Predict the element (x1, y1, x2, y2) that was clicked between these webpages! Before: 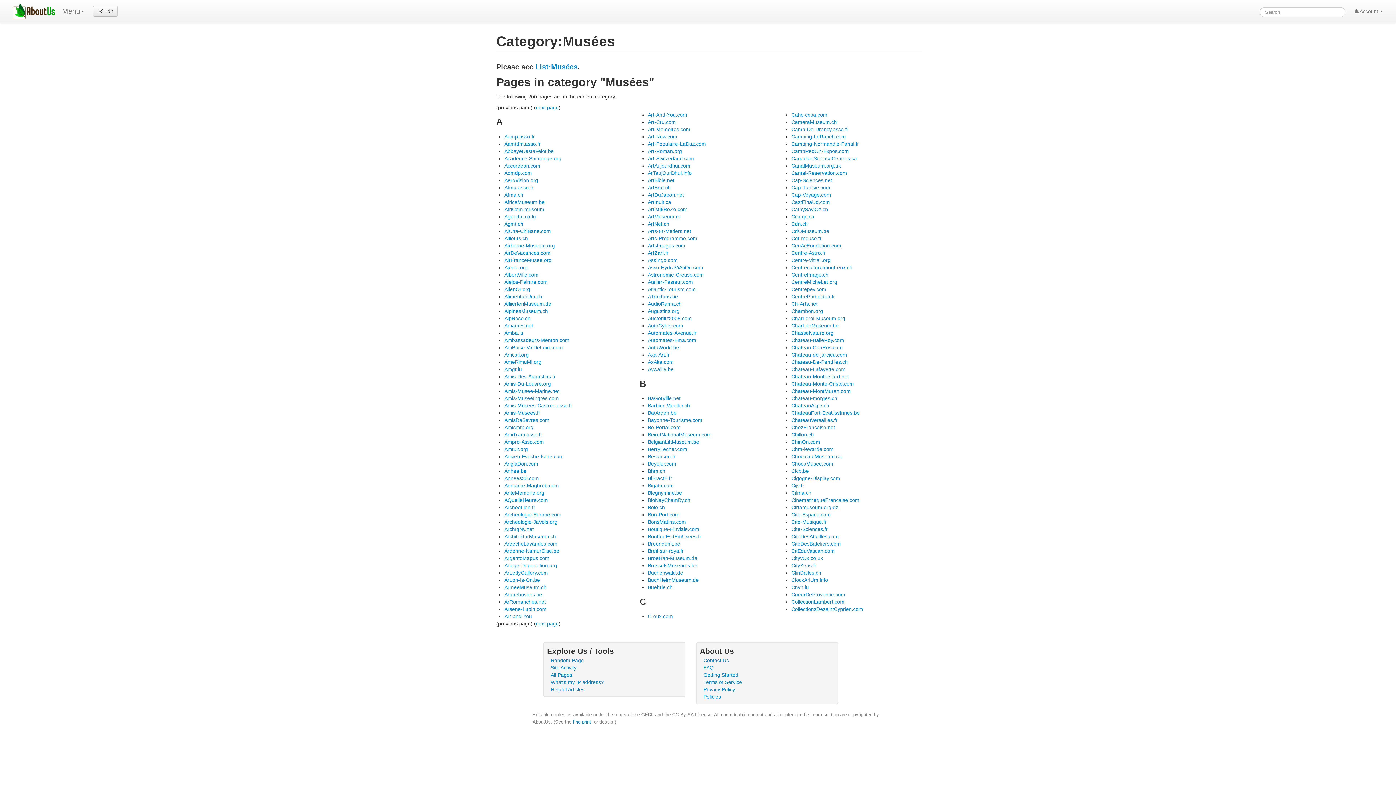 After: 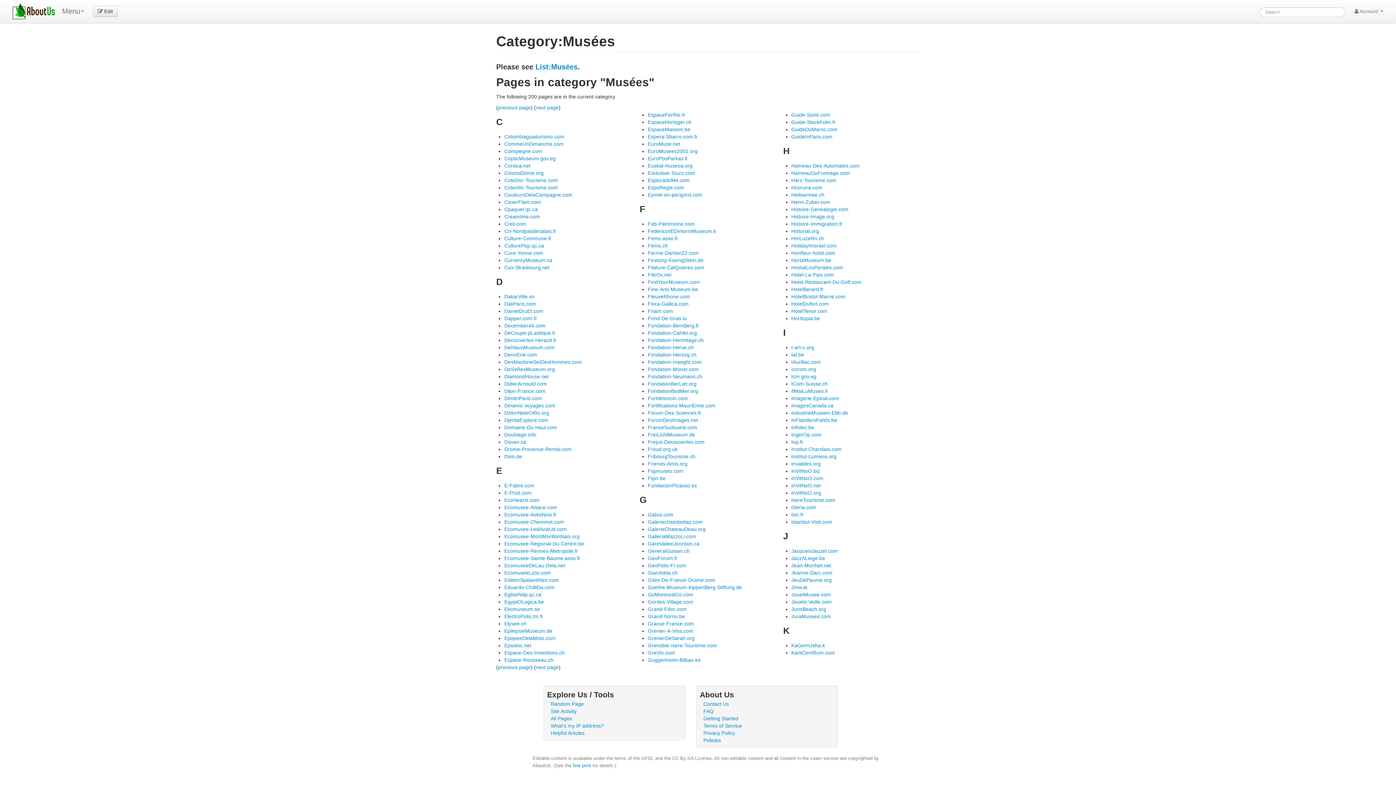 Action: label: next page bbox: (536, 104, 558, 110)